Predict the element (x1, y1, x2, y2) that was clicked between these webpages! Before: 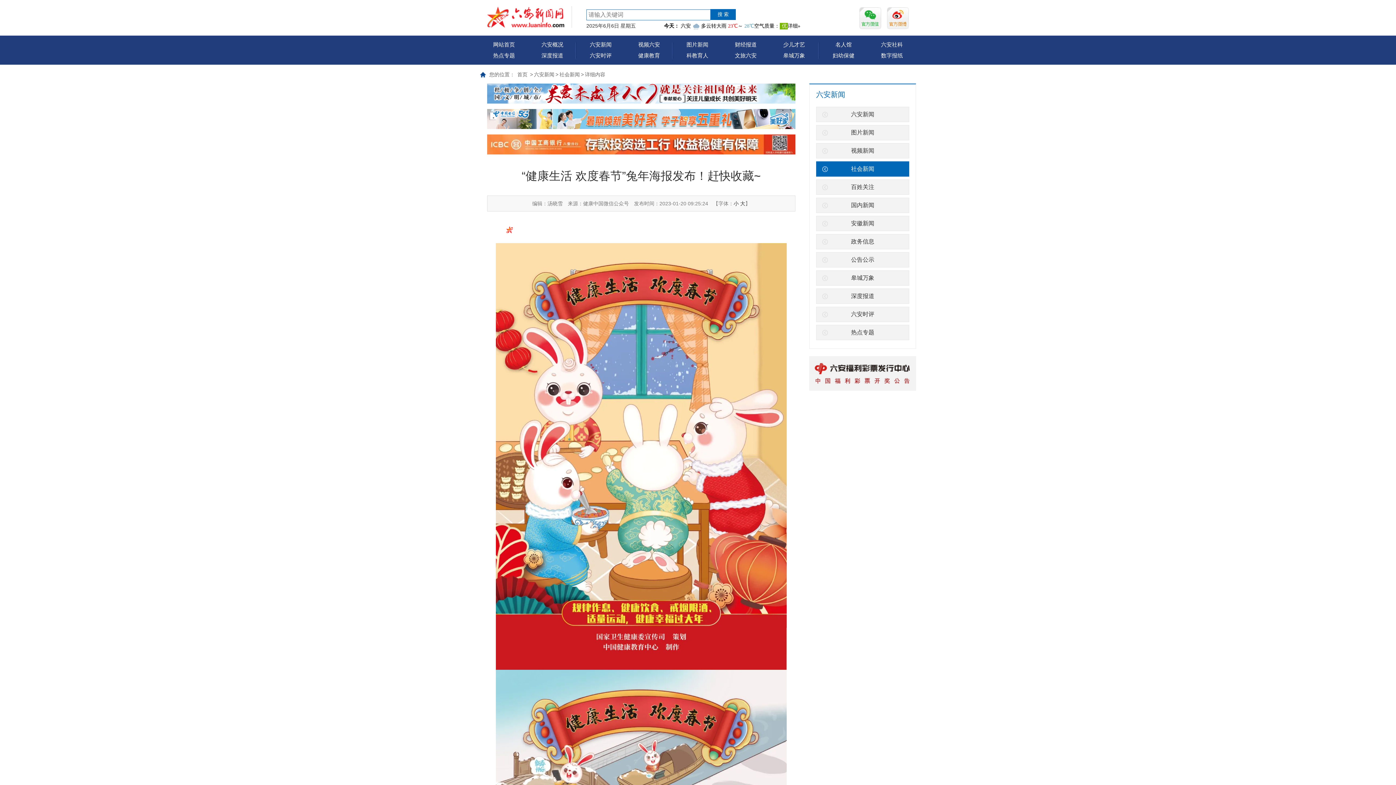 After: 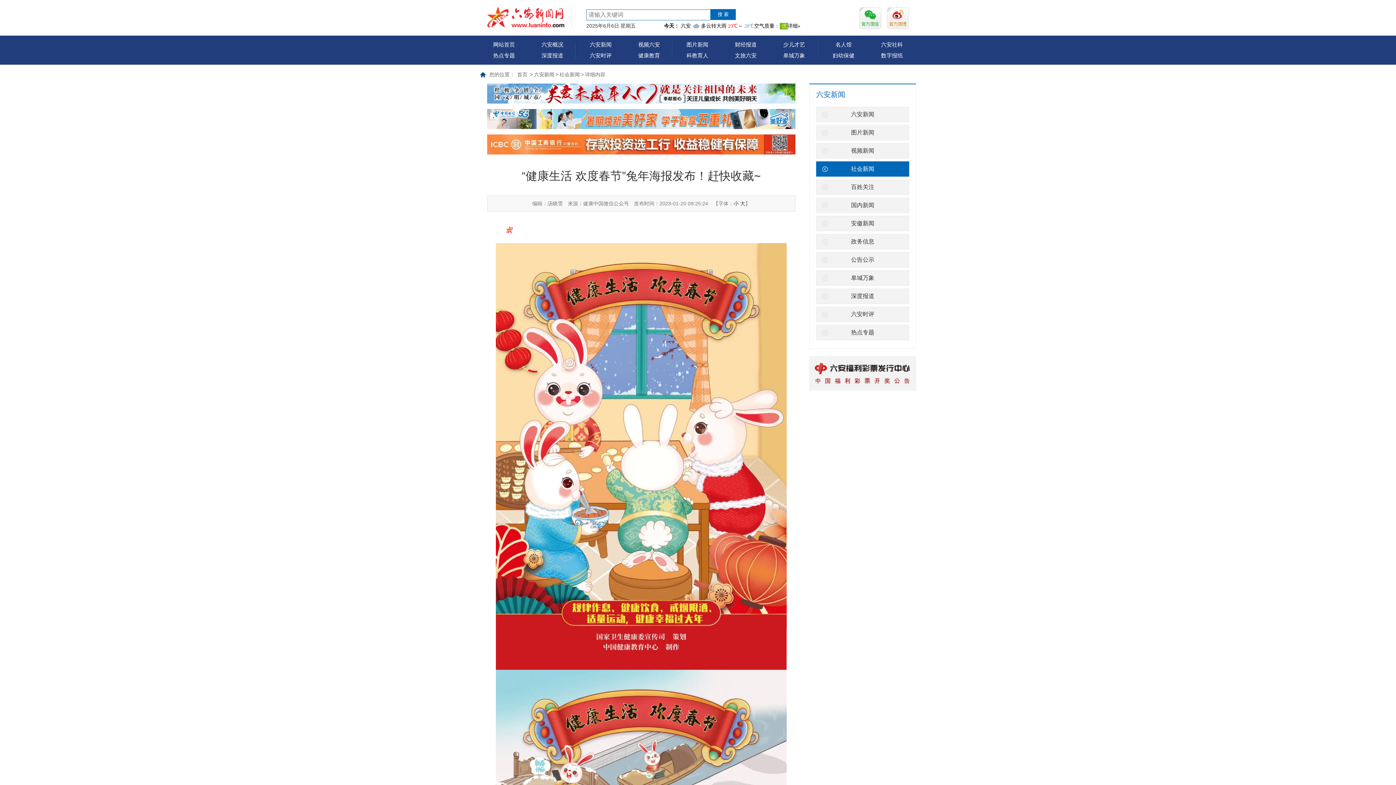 Action: bbox: (487, 111, 795, 117)